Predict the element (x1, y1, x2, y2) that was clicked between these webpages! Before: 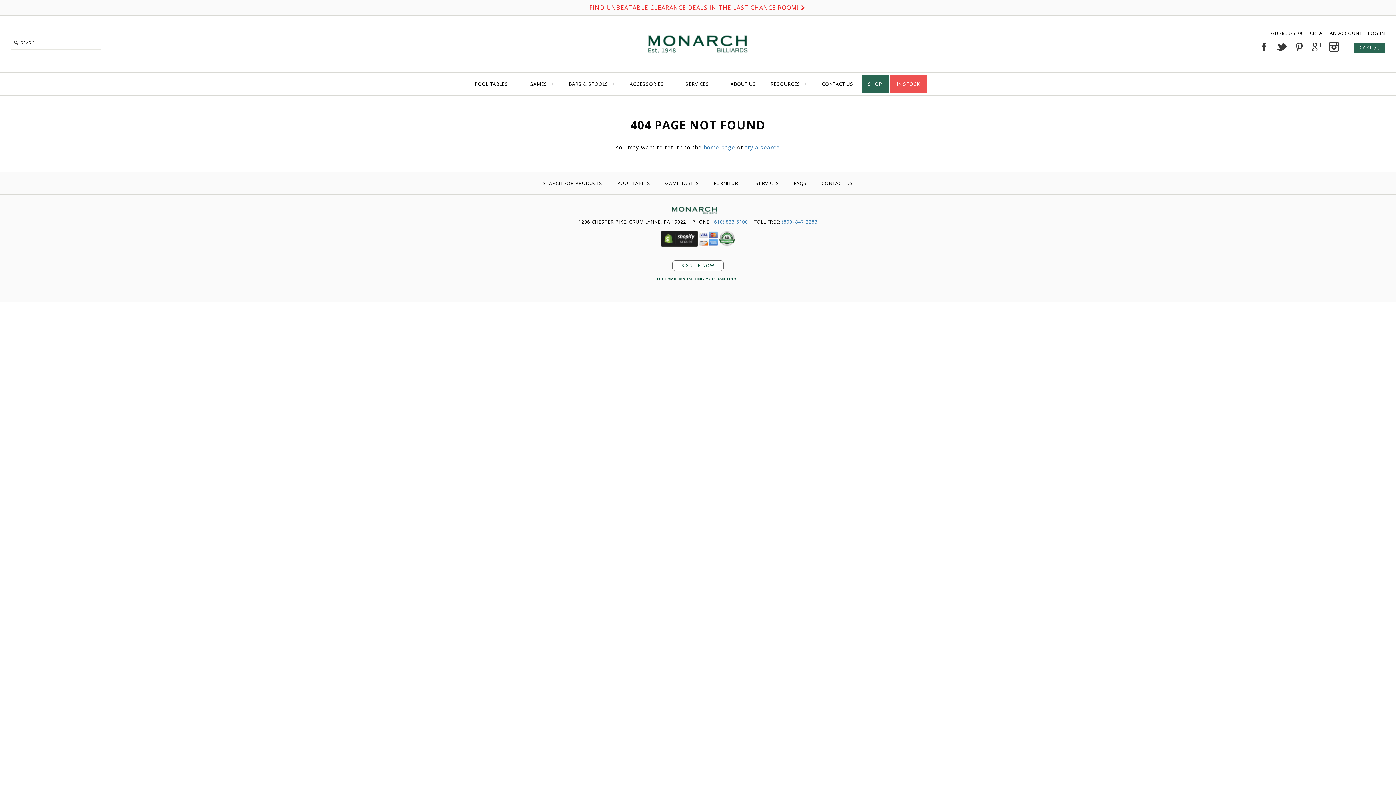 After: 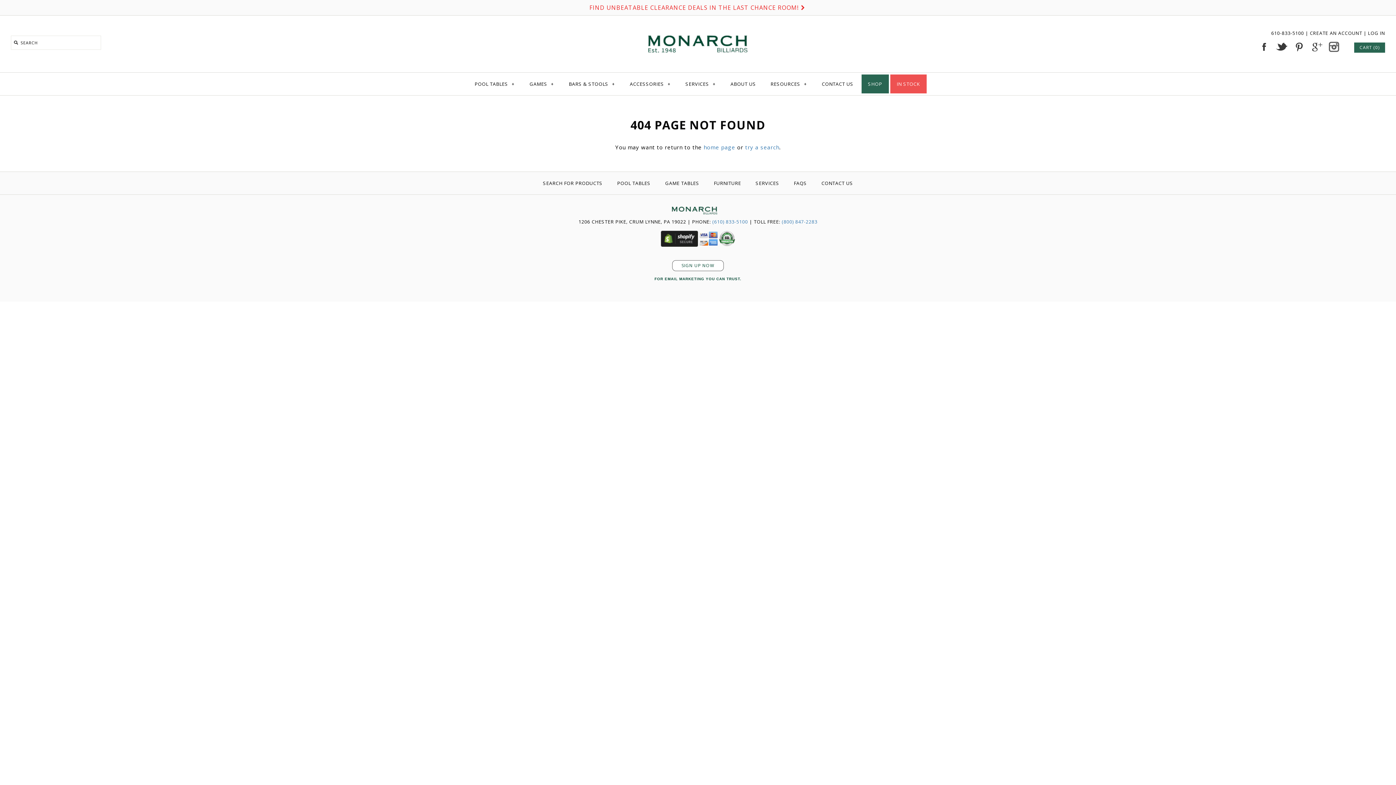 Action: bbox: (1326, 38, 1342, 54) label: INSTAGRAM